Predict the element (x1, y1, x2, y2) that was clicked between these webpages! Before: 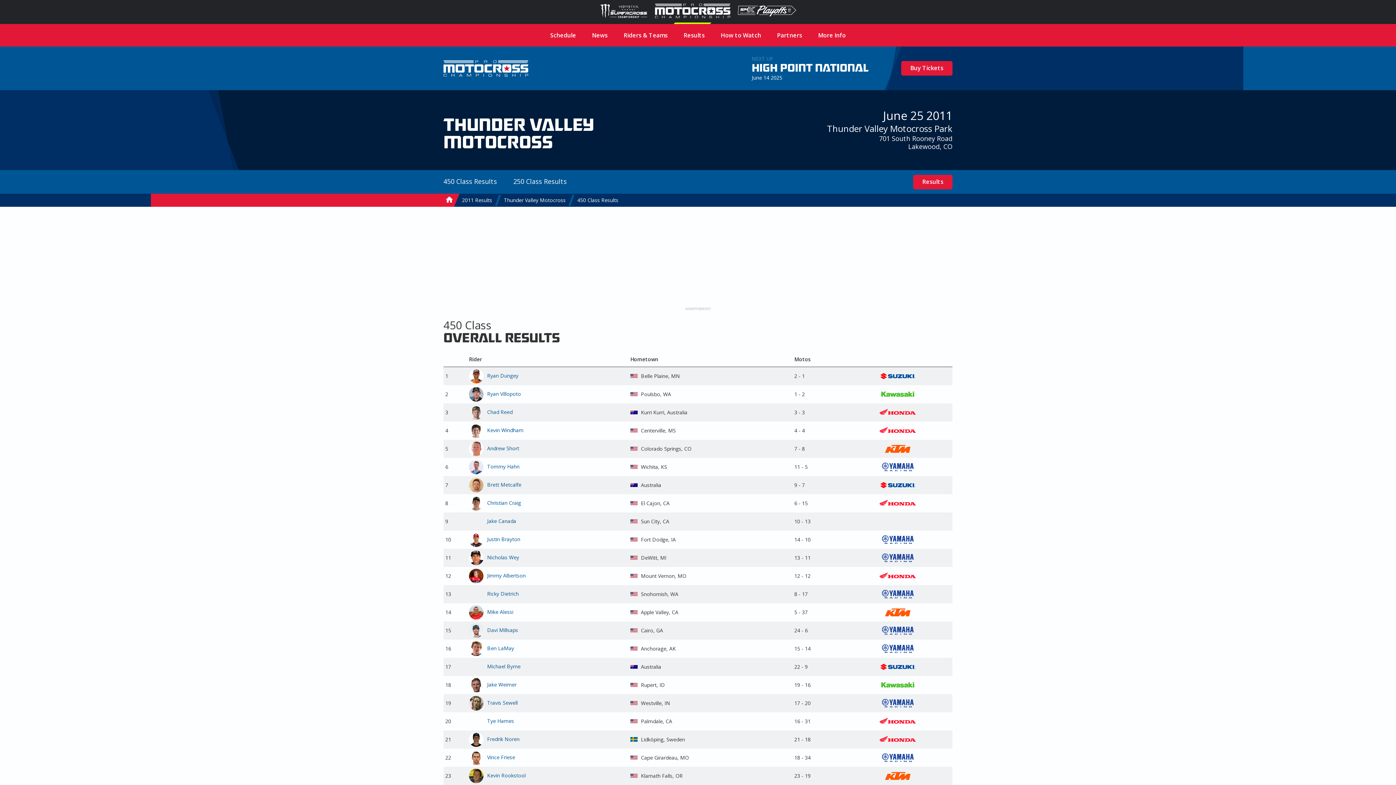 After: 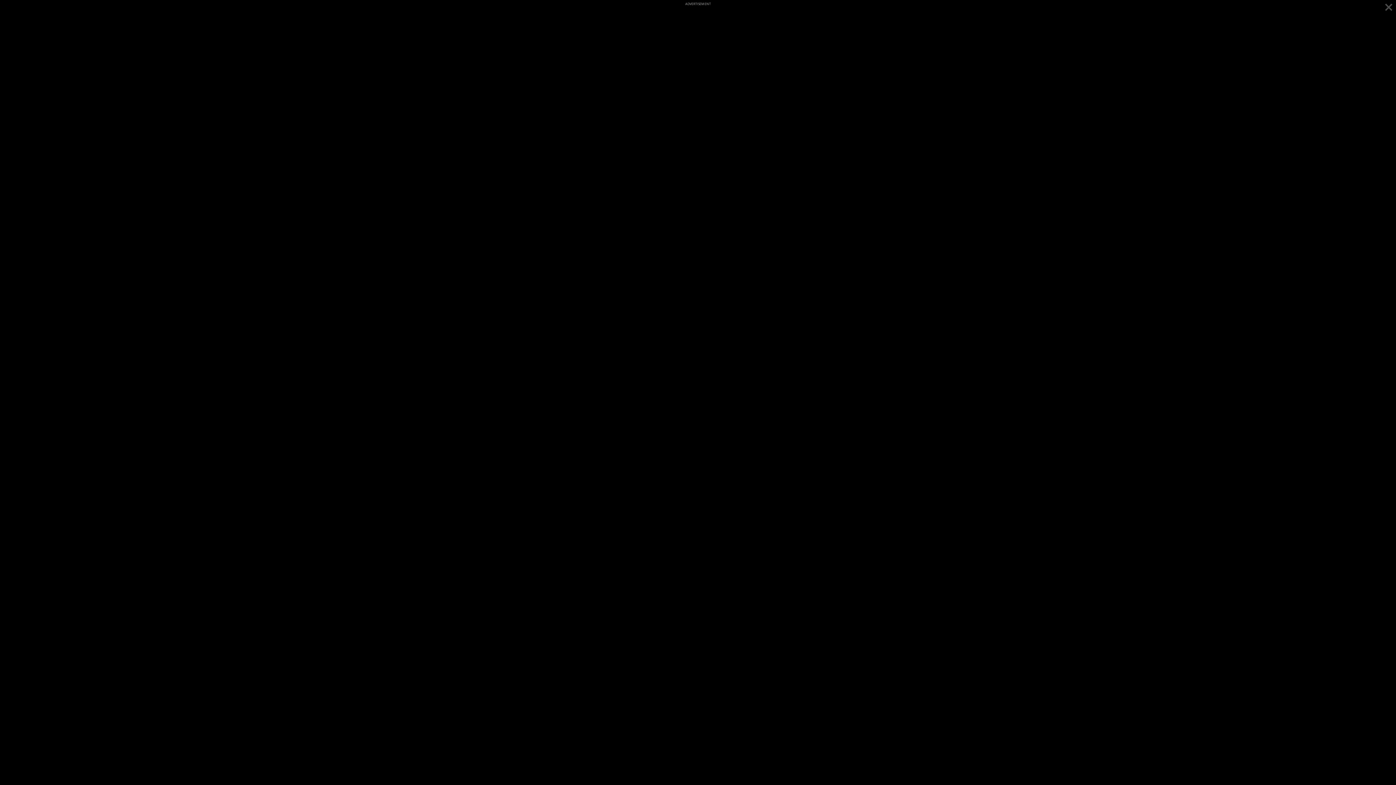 Action: bbox: (469, 460, 483, 474)